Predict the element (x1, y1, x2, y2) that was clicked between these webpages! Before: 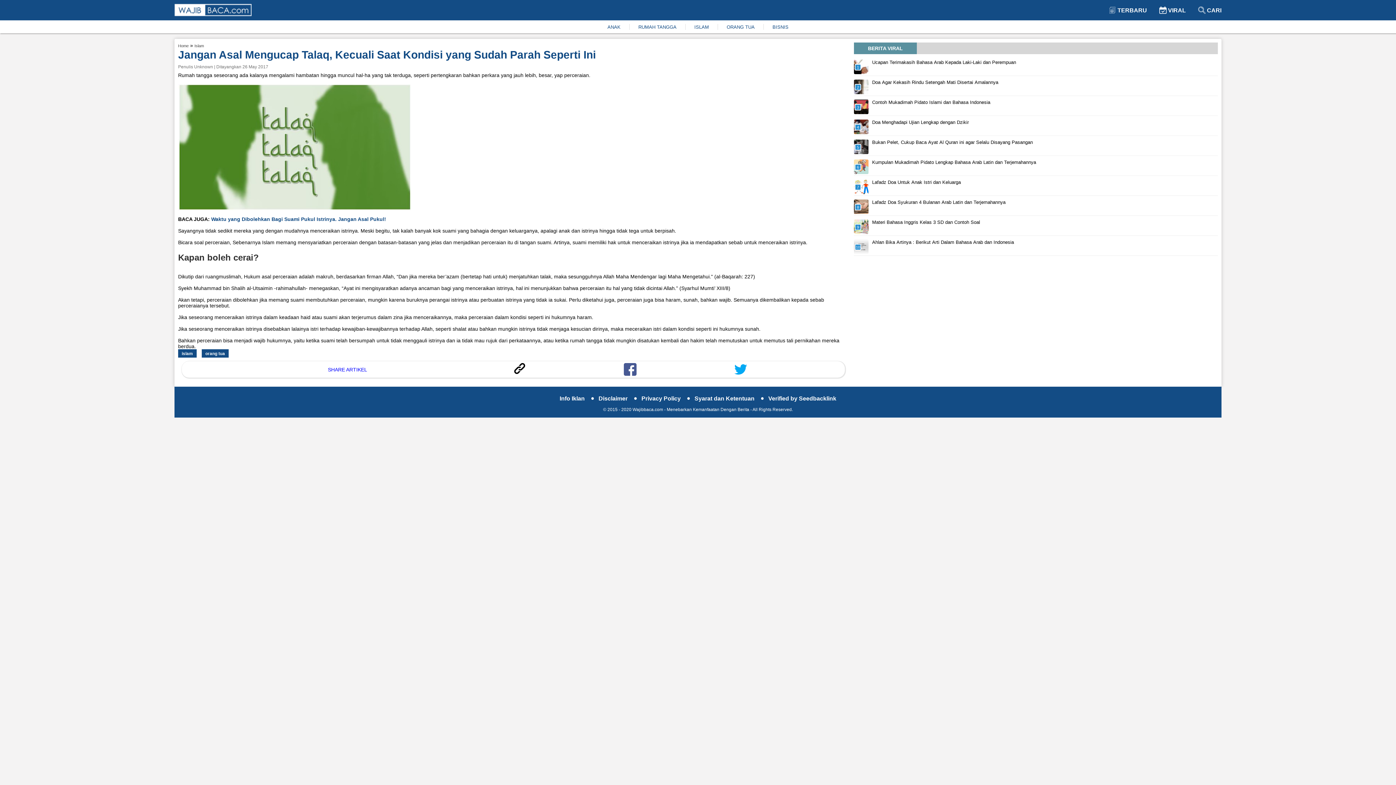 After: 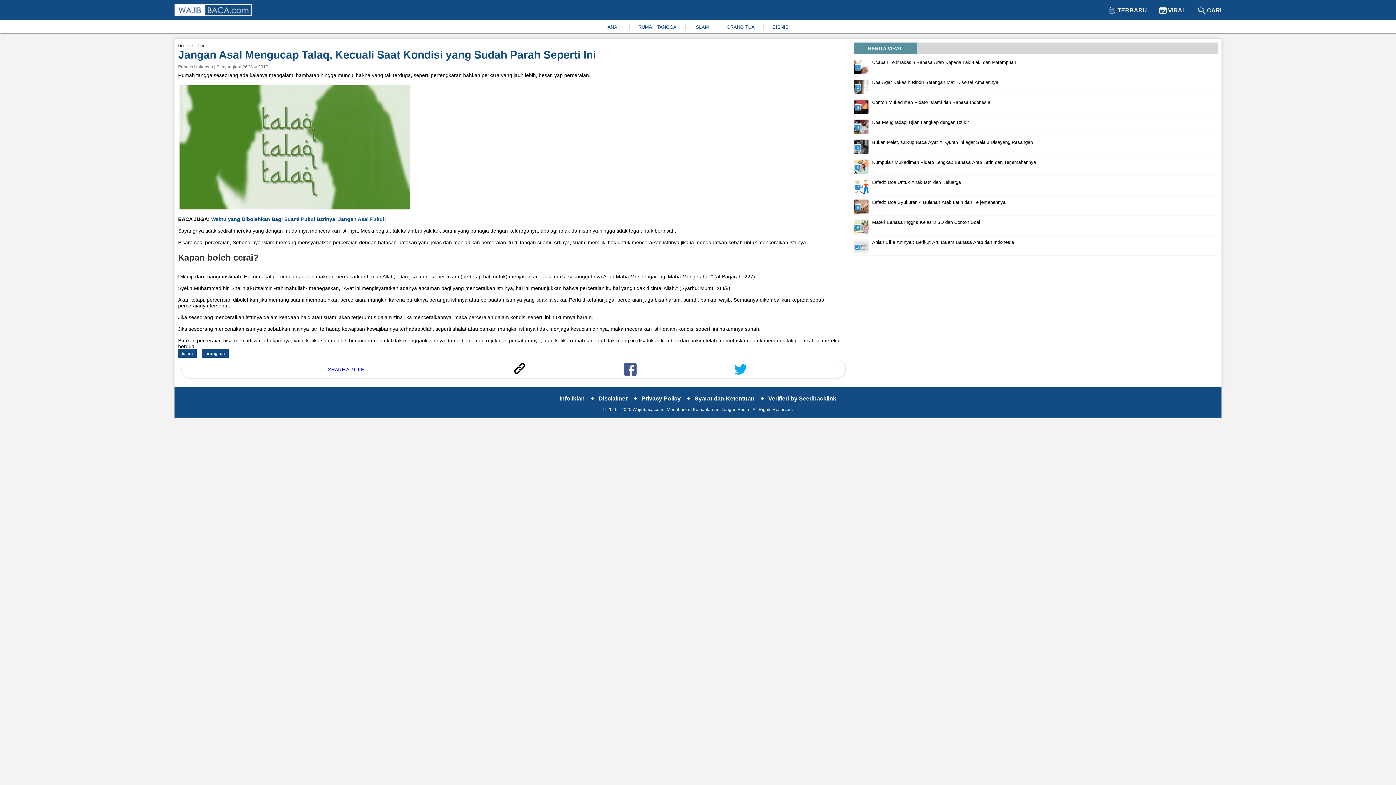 Action: bbox: (624, 366, 636, 372)